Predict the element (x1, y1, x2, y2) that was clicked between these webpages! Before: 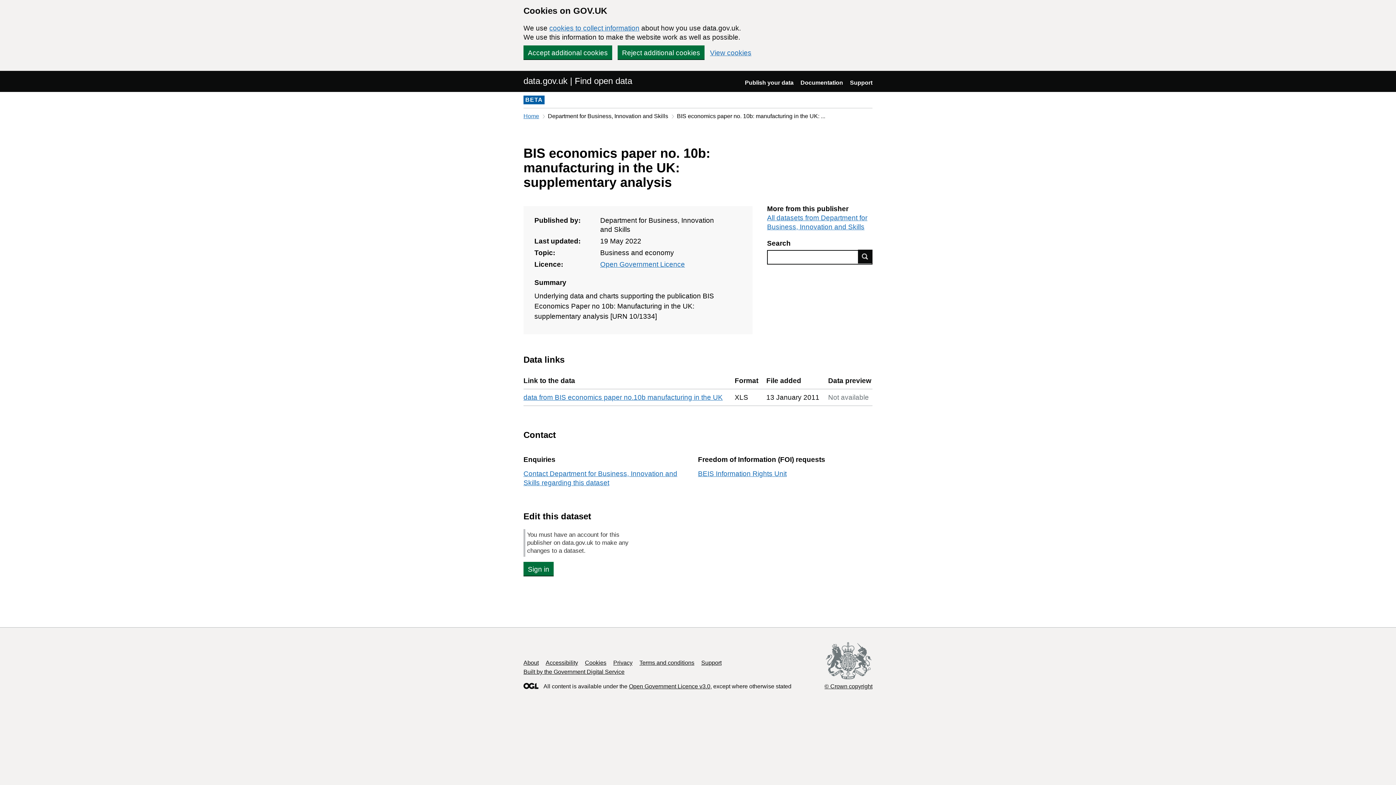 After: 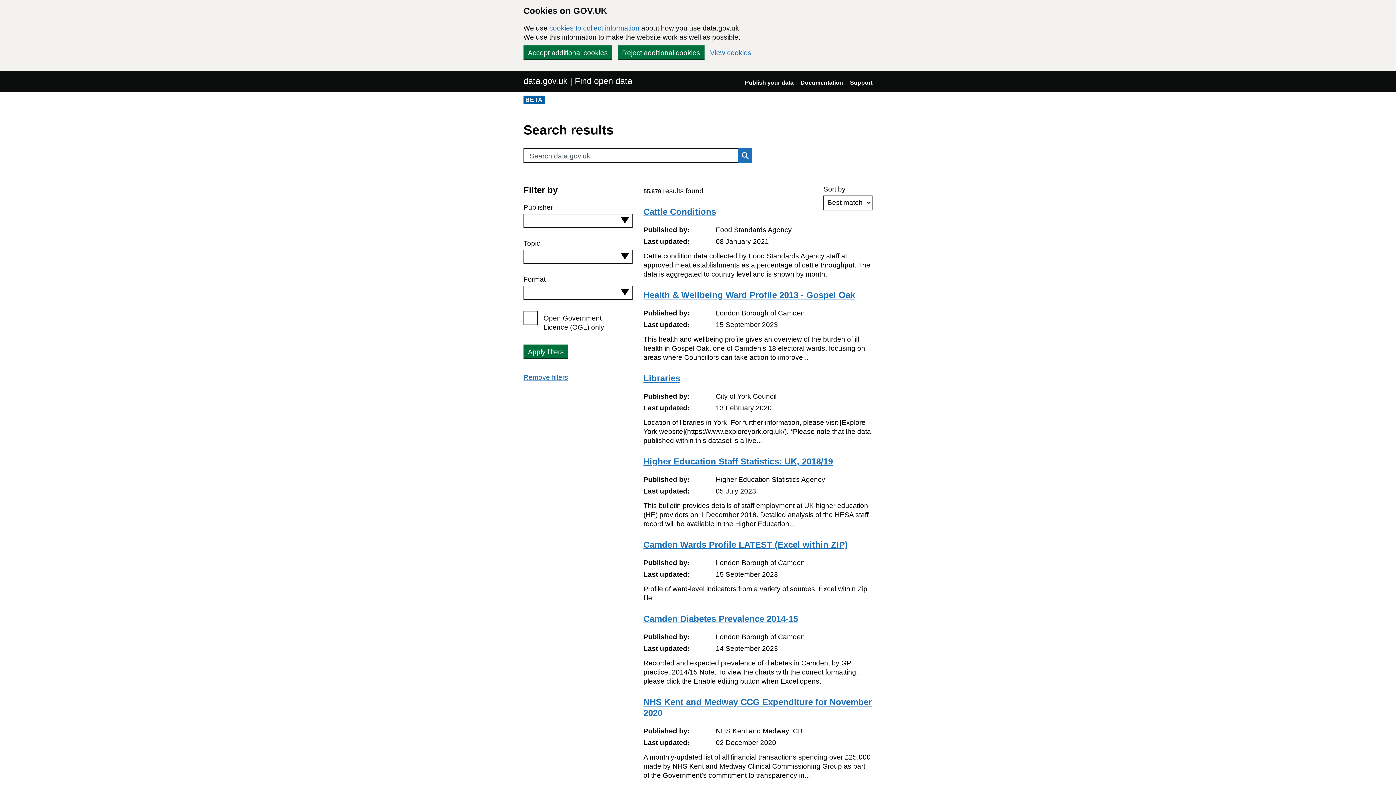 Action: label: Find data bbox: (858, 249, 872, 263)